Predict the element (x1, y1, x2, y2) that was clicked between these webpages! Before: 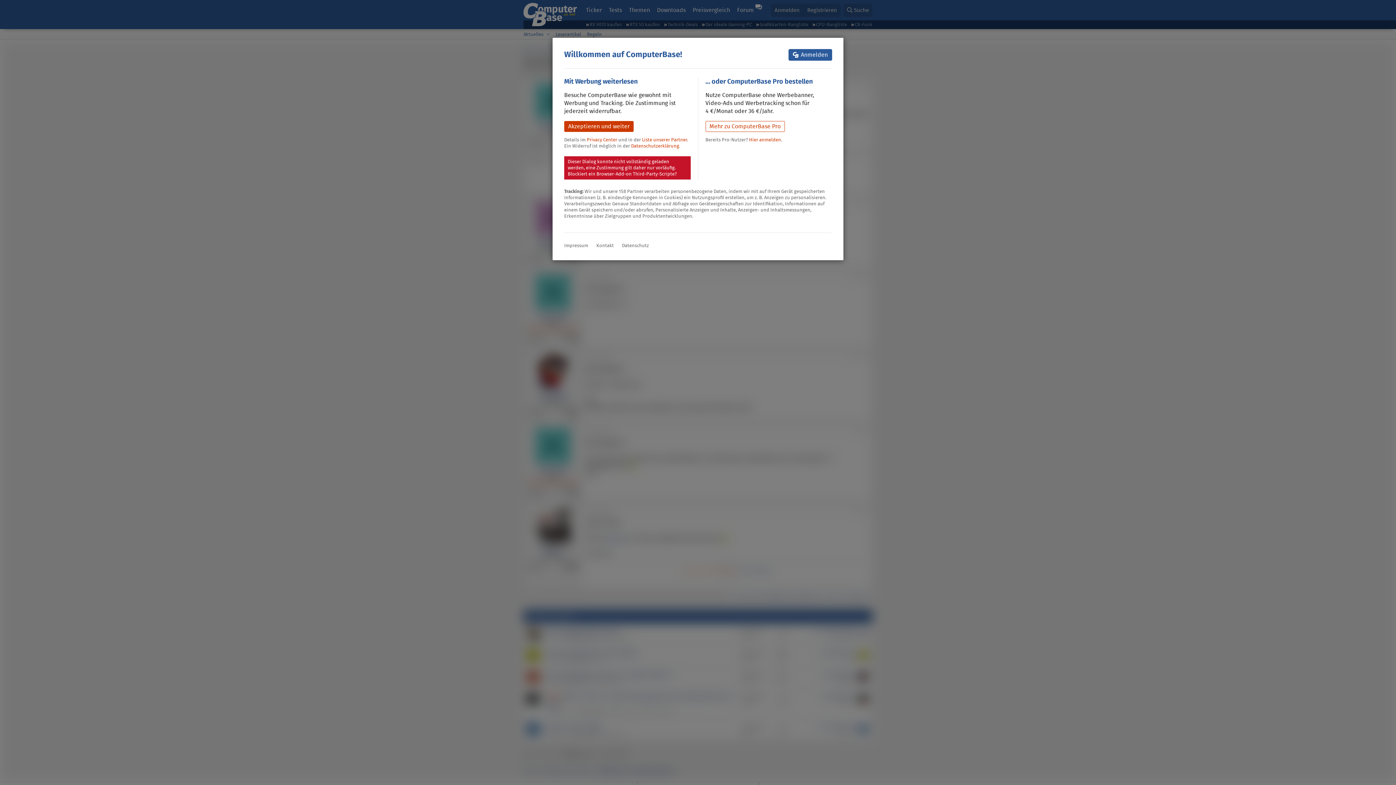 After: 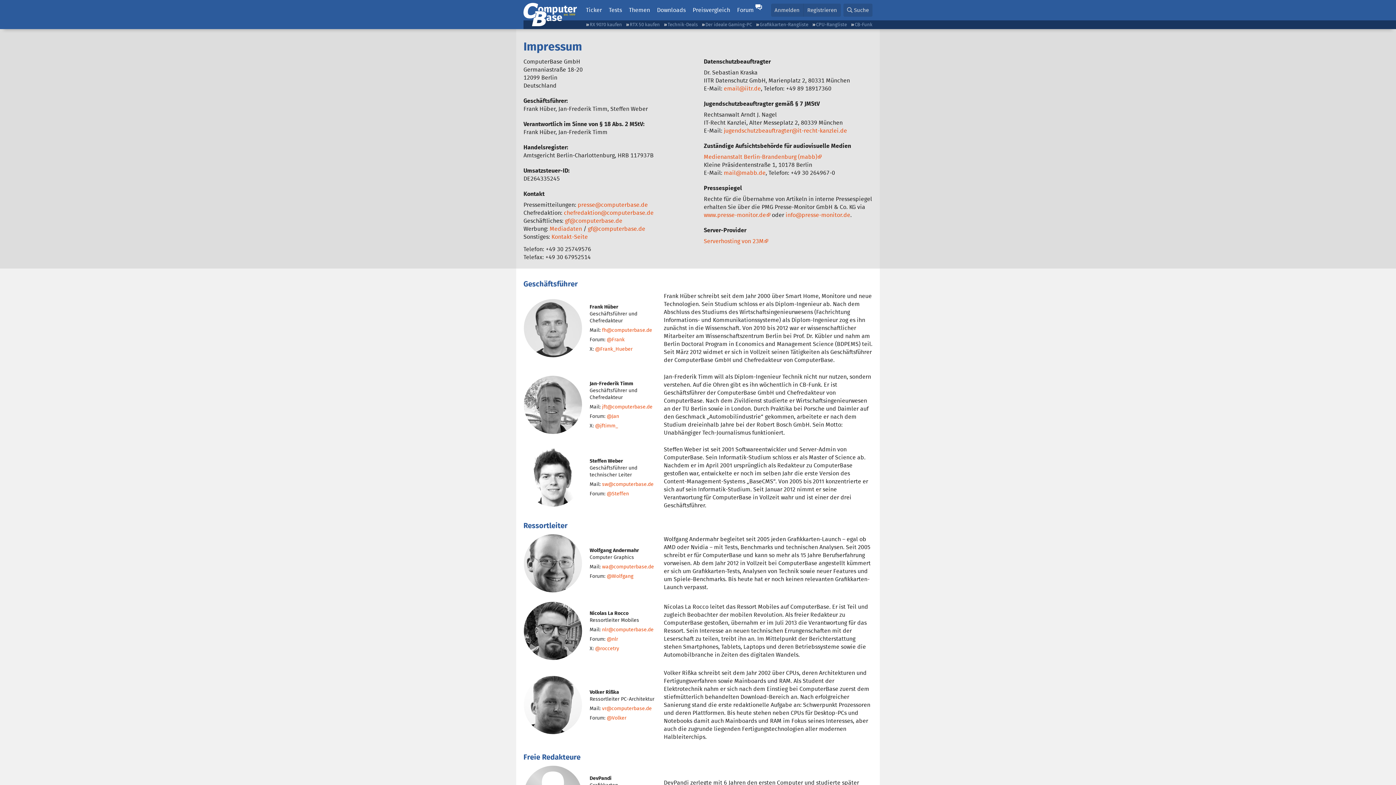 Action: label: Impressum bbox: (564, 242, 588, 248)